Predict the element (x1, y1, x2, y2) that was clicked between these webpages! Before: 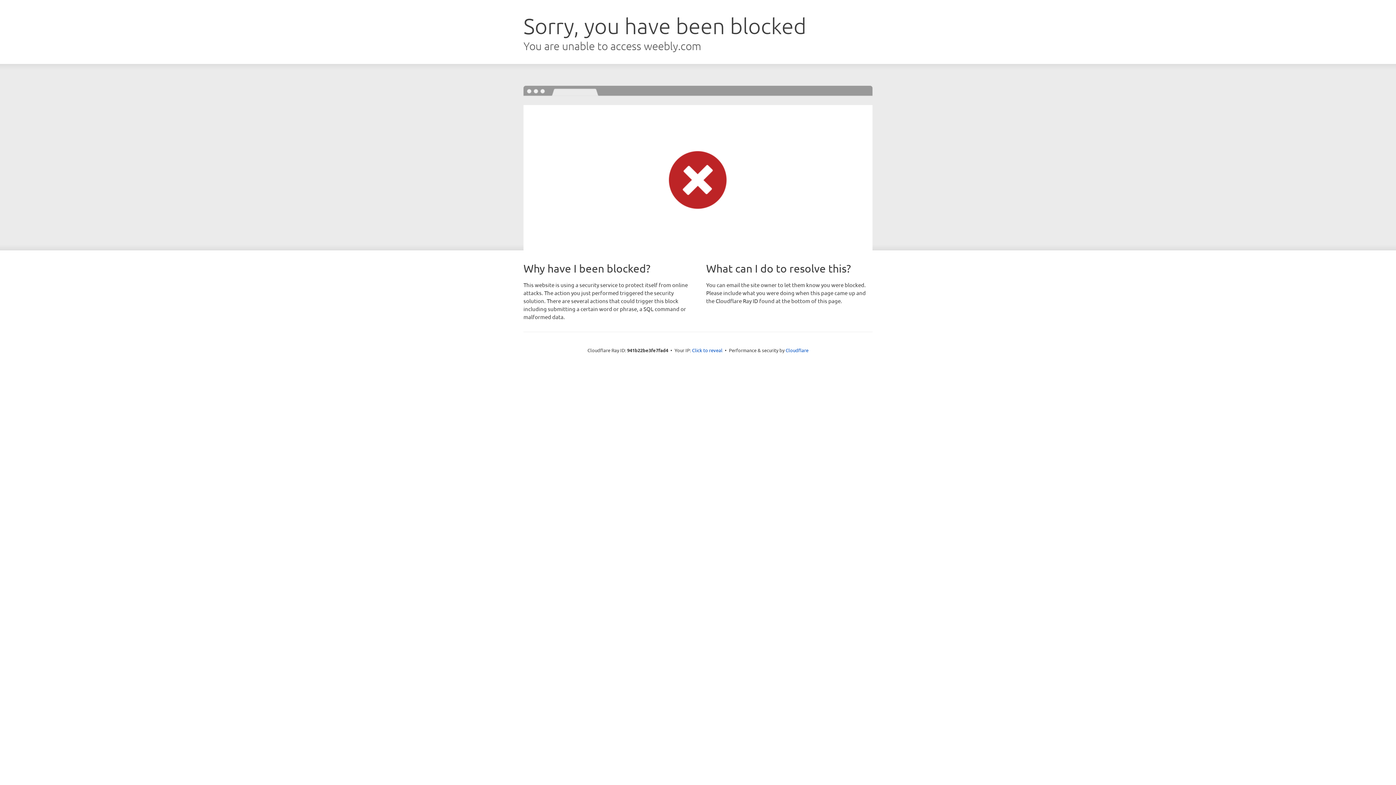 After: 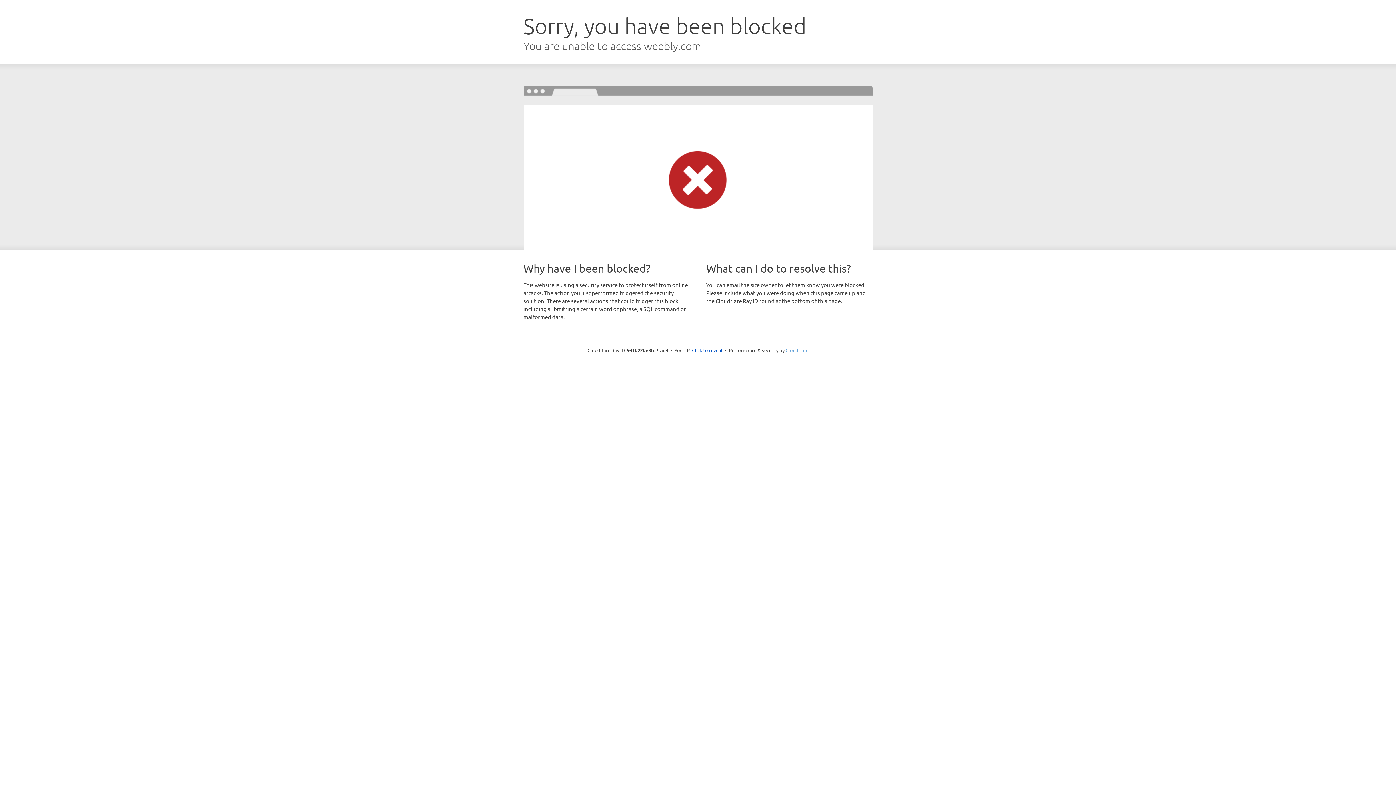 Action: label: Cloudflare bbox: (785, 347, 808, 353)